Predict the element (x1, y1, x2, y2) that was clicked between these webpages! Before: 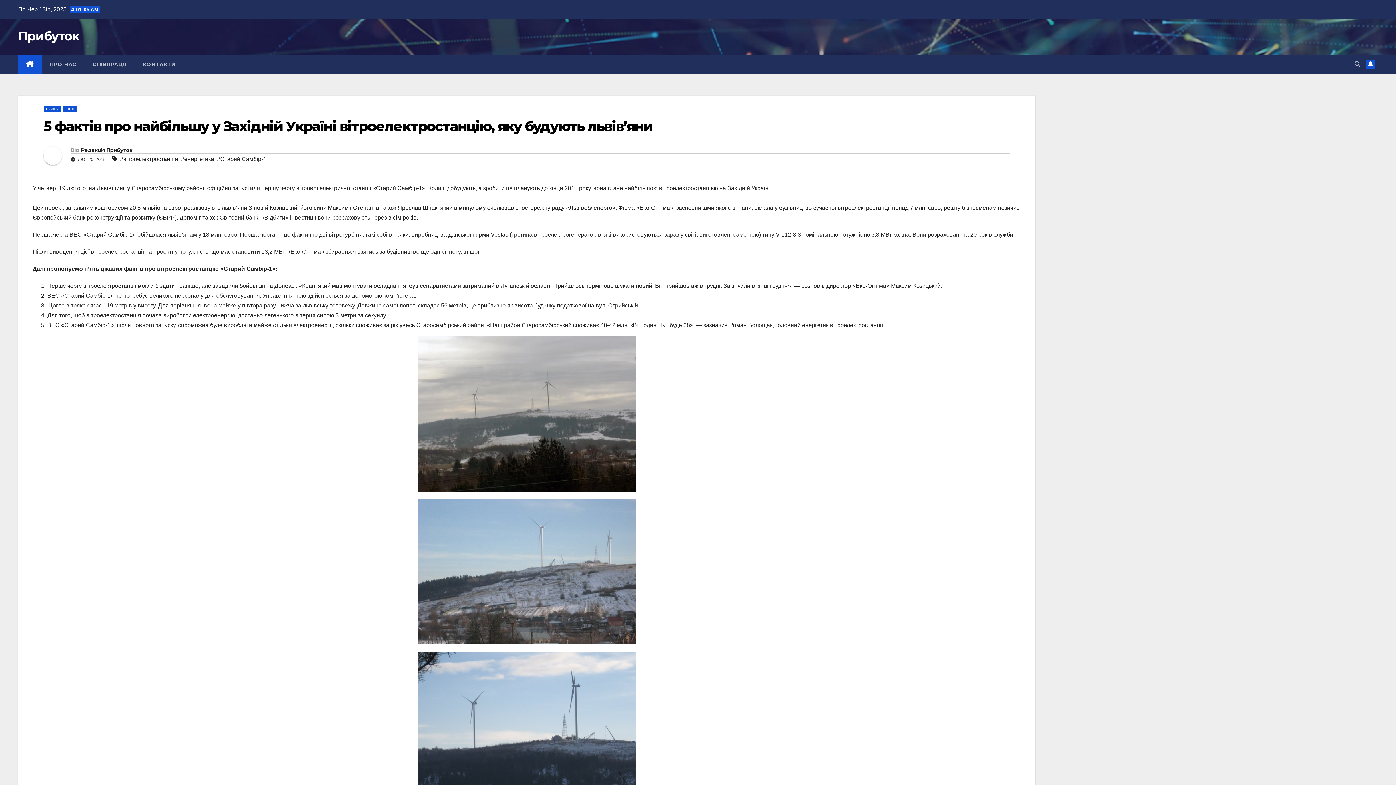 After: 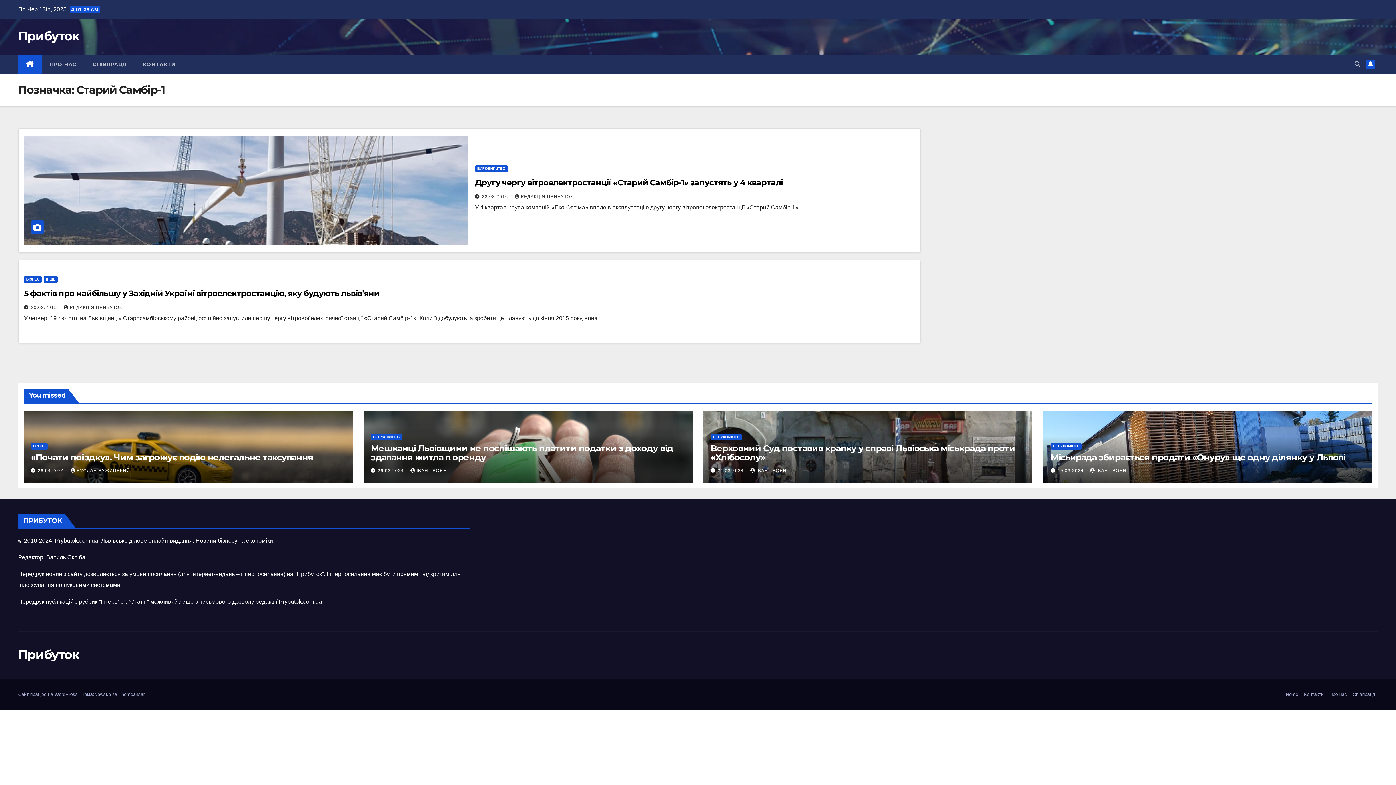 Action: label: #Старий Самбір-1 bbox: (217, 153, 266, 164)